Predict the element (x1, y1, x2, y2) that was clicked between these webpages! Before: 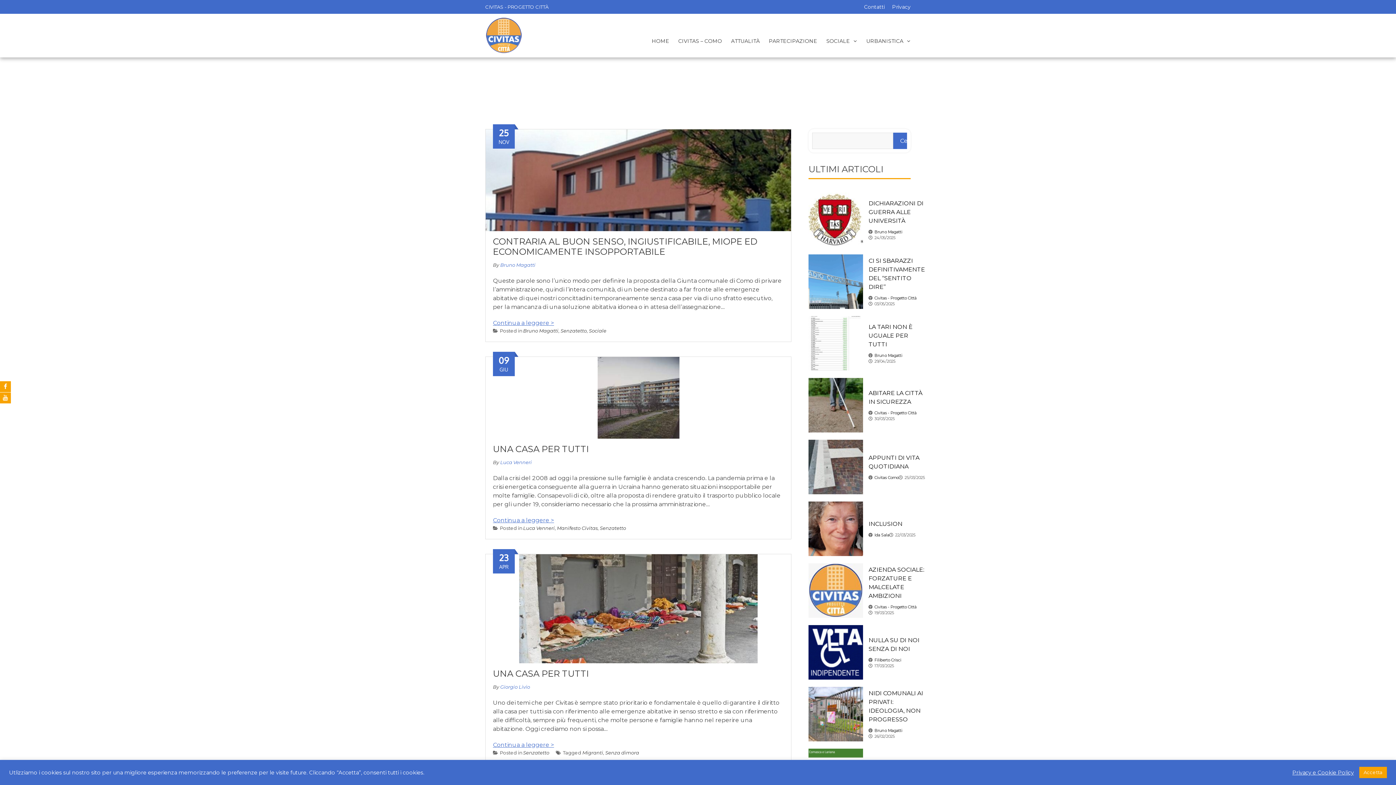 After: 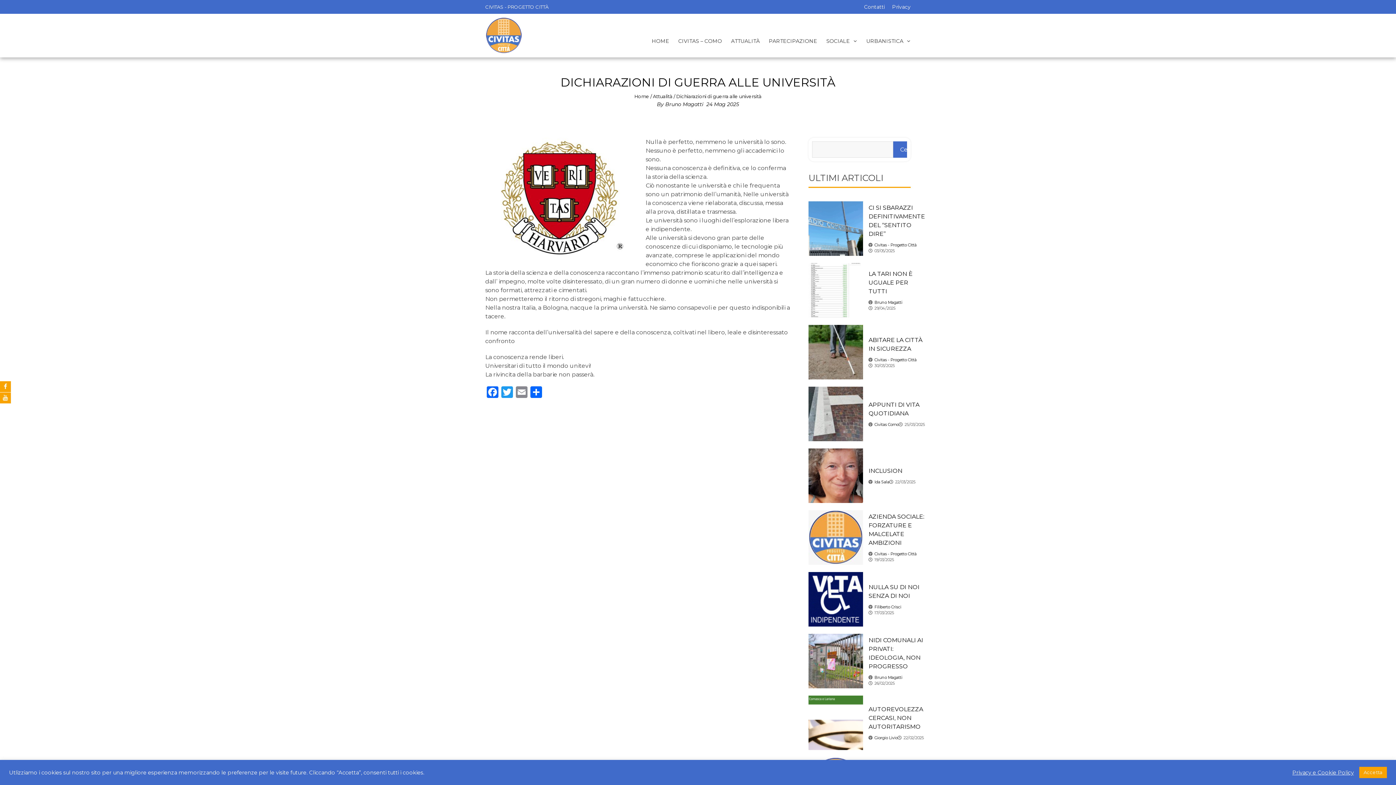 Action: bbox: (808, 192, 863, 247)